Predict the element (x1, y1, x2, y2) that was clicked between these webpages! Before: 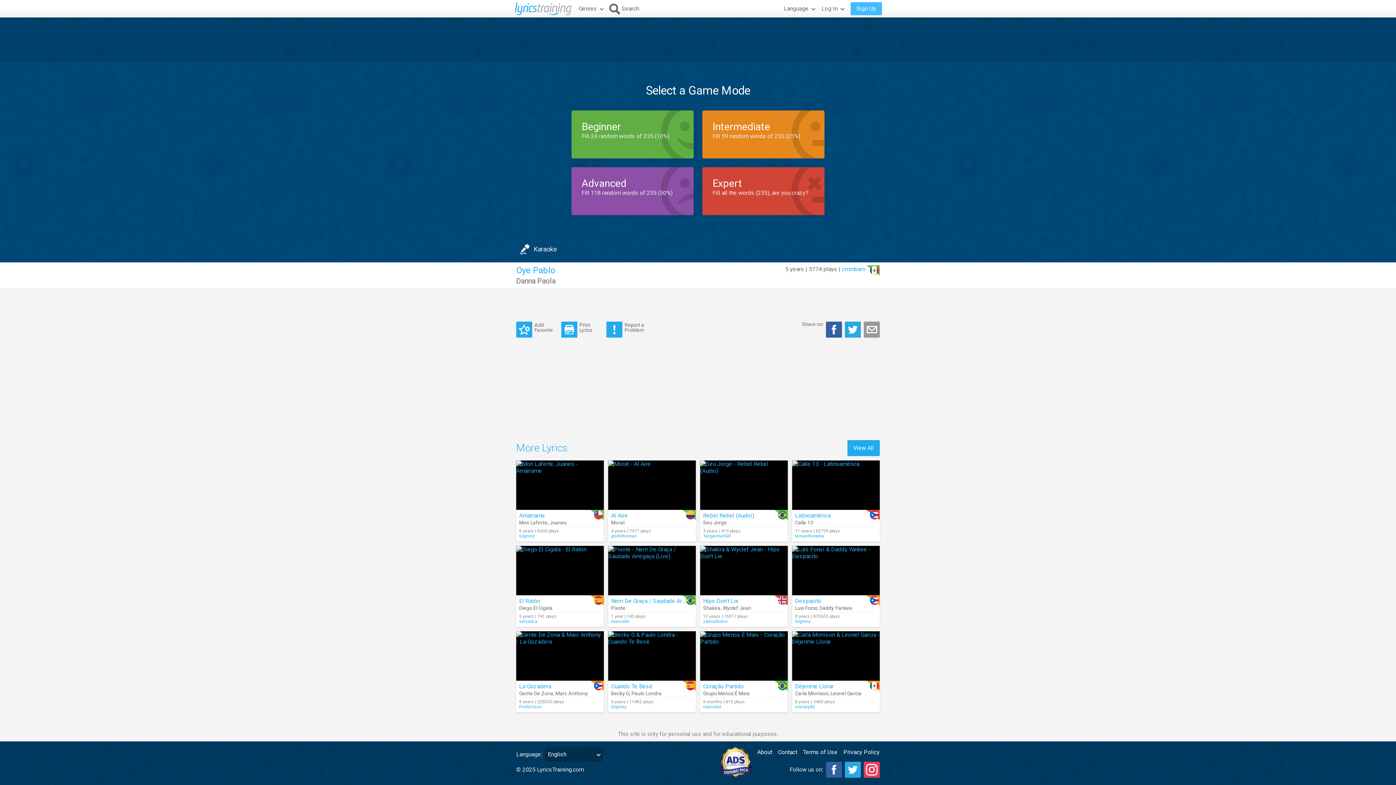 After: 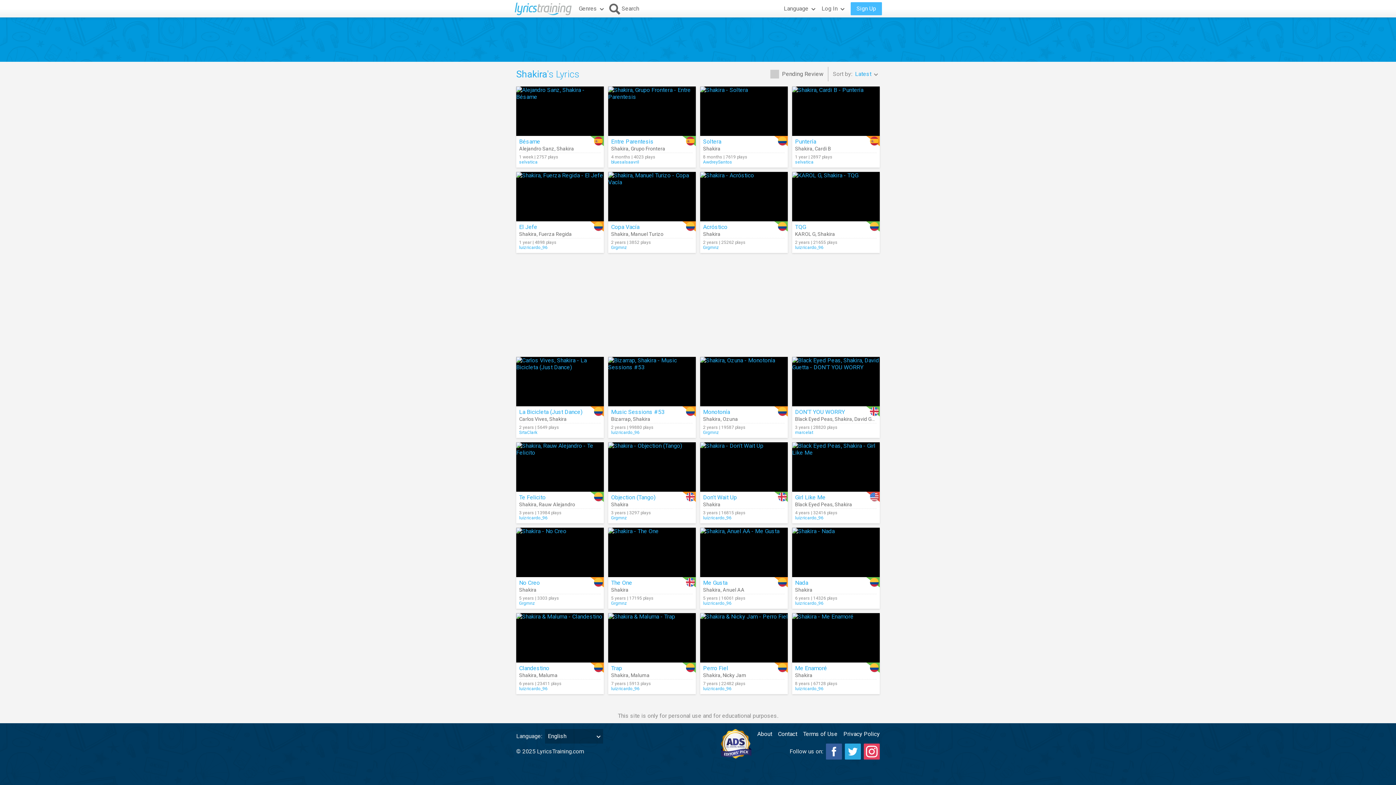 Action: bbox: (703, 605, 720, 611) label: Shakira